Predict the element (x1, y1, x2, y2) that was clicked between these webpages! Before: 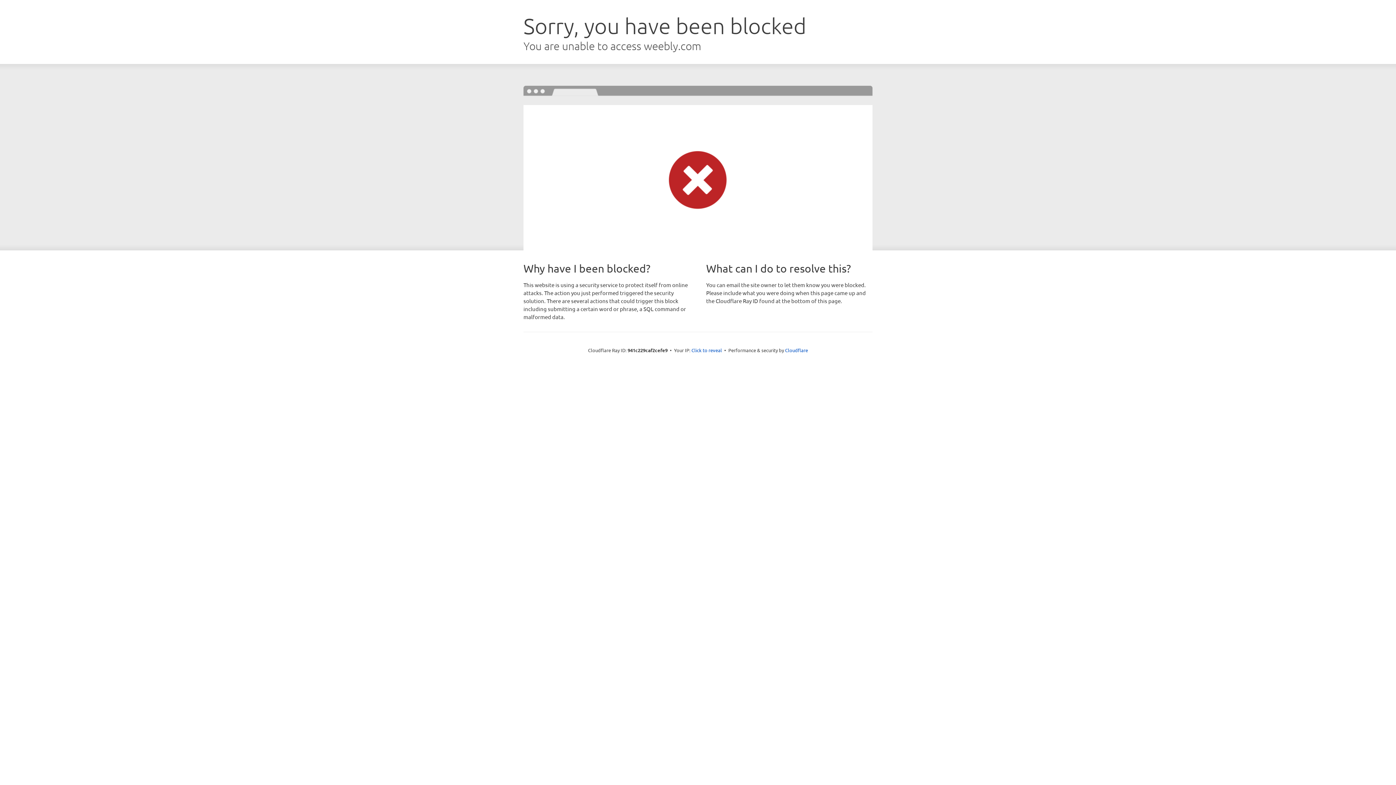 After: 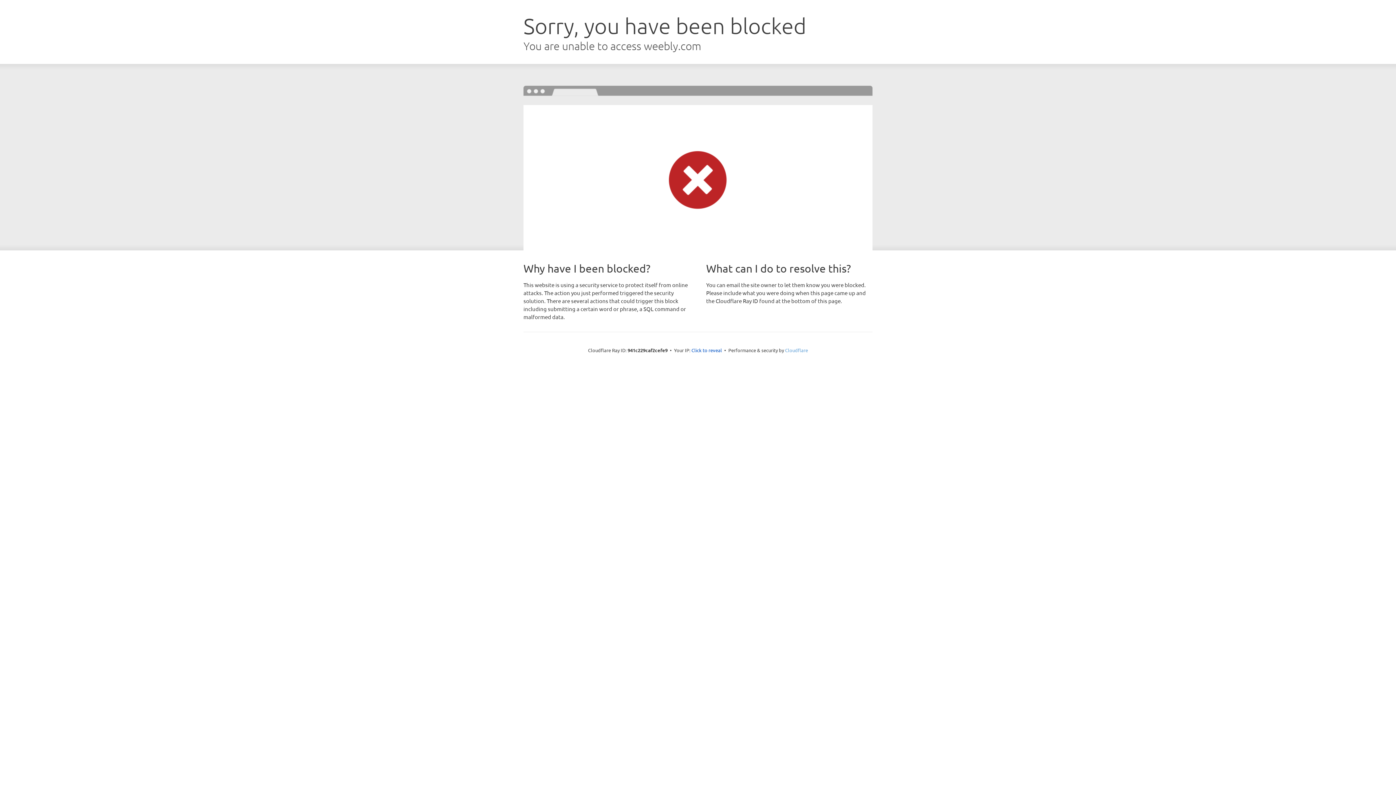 Action: bbox: (785, 347, 808, 353) label: Cloudflare